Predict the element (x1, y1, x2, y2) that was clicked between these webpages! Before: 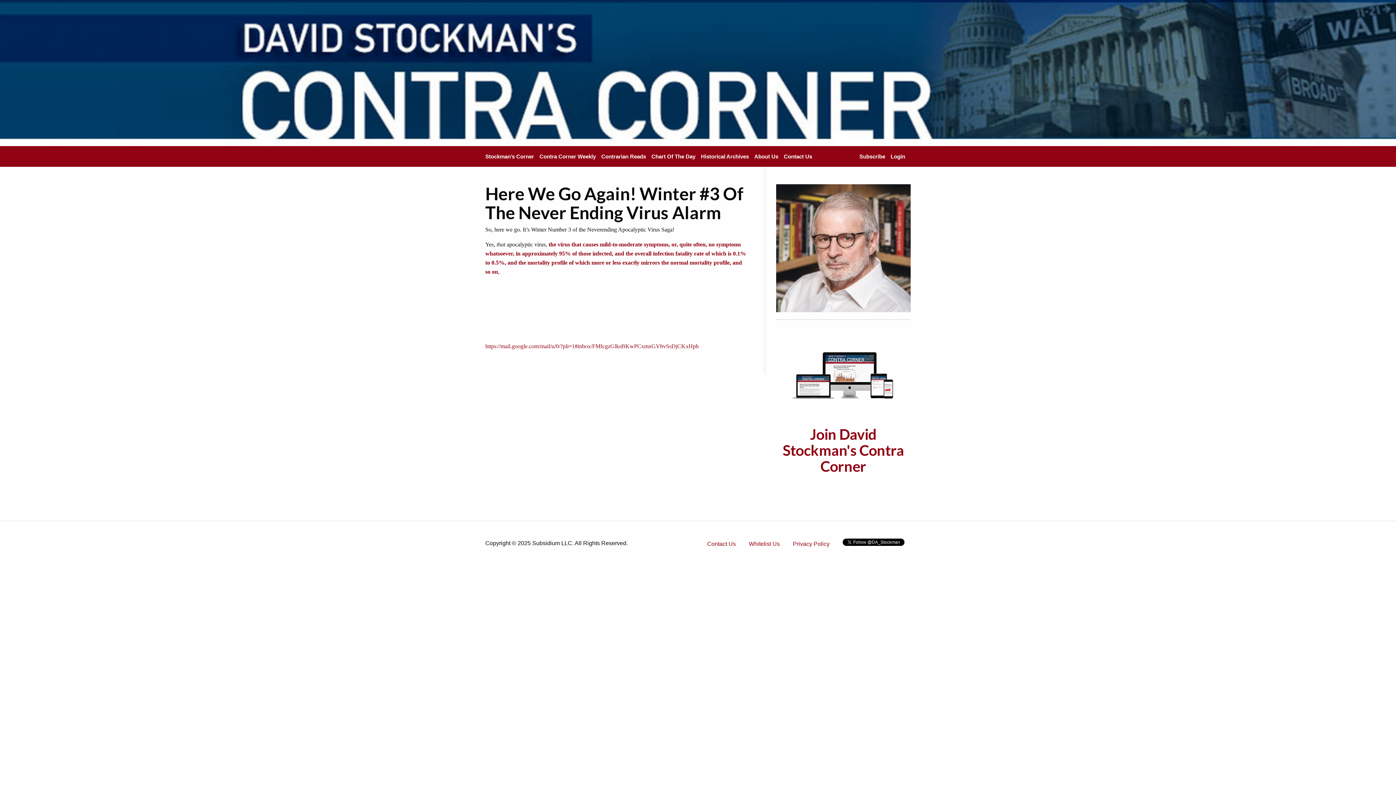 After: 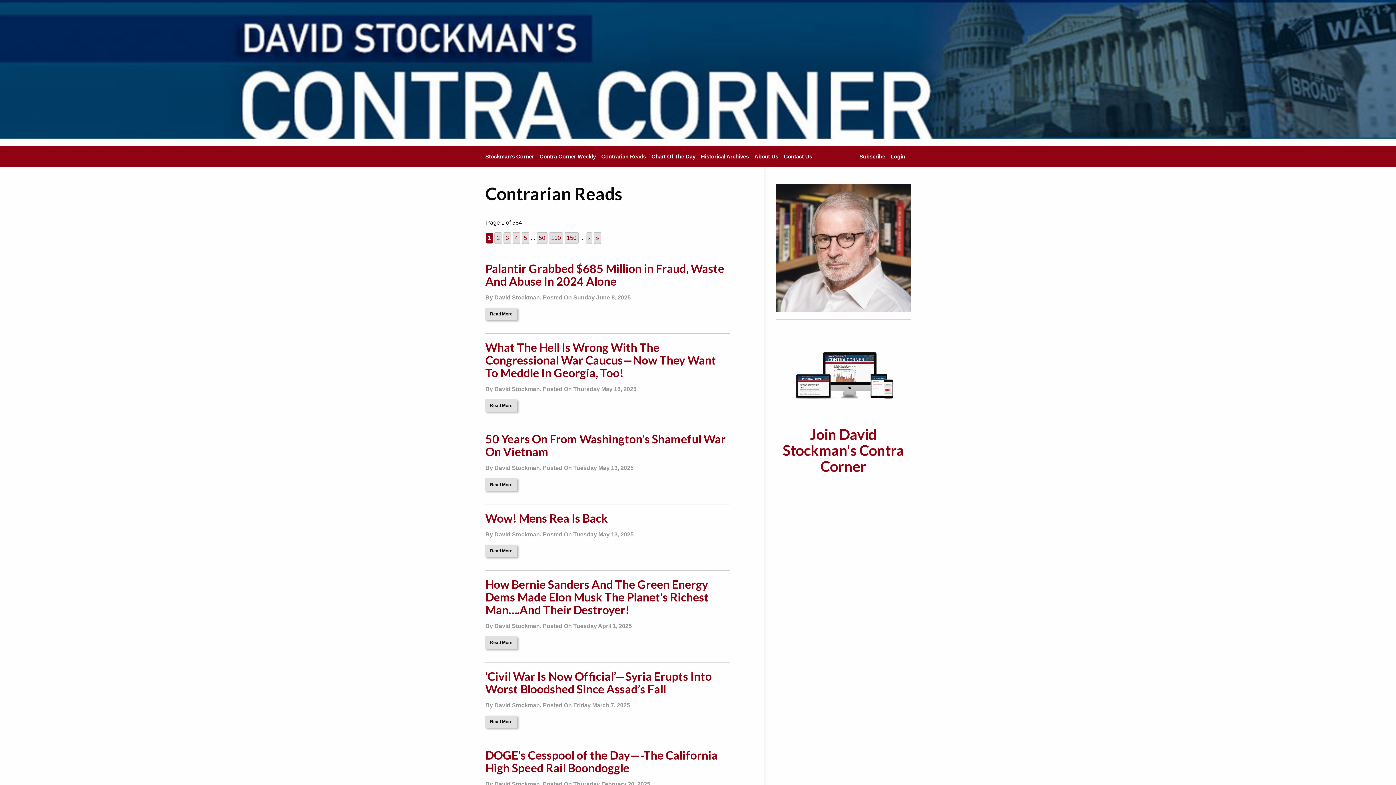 Action: bbox: (601, 153, 646, 159) label: Contrarian Reads